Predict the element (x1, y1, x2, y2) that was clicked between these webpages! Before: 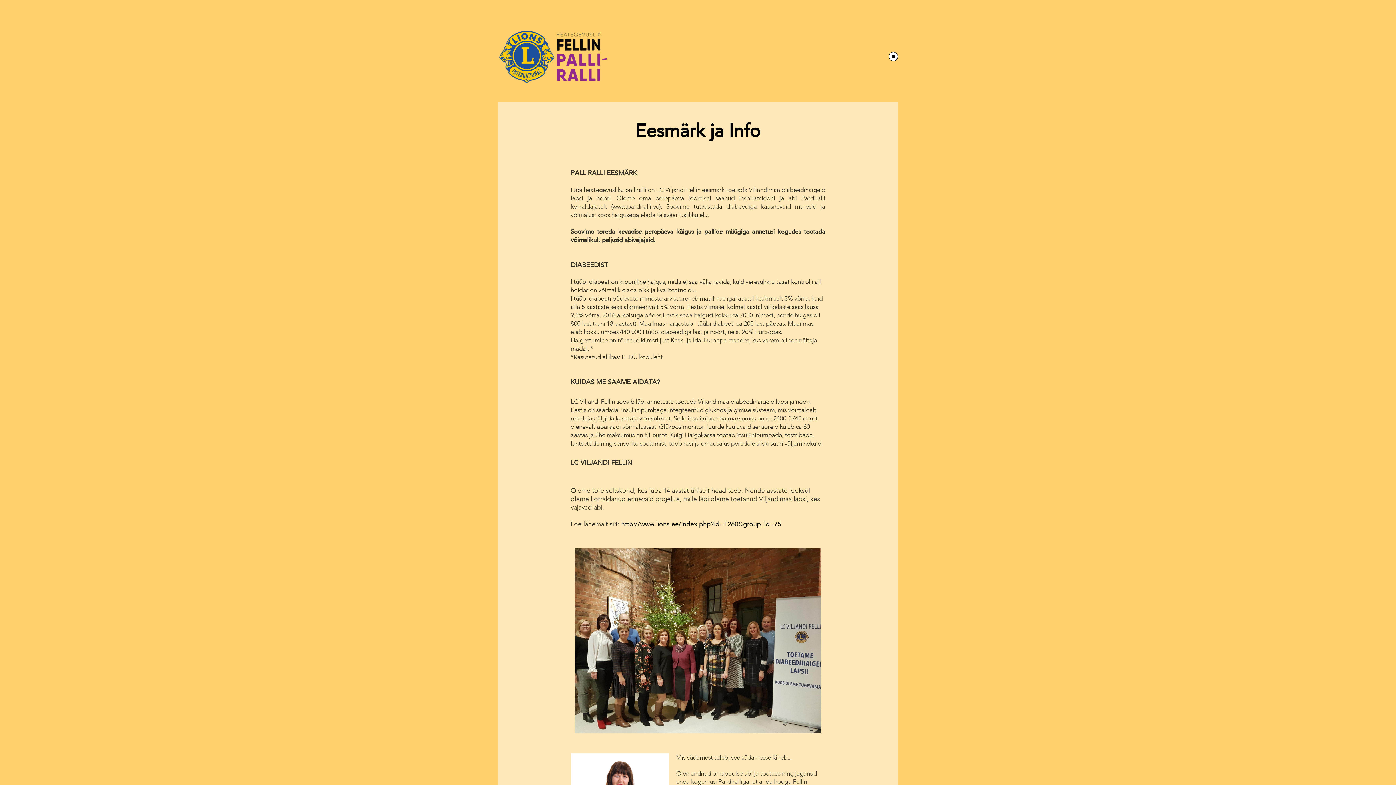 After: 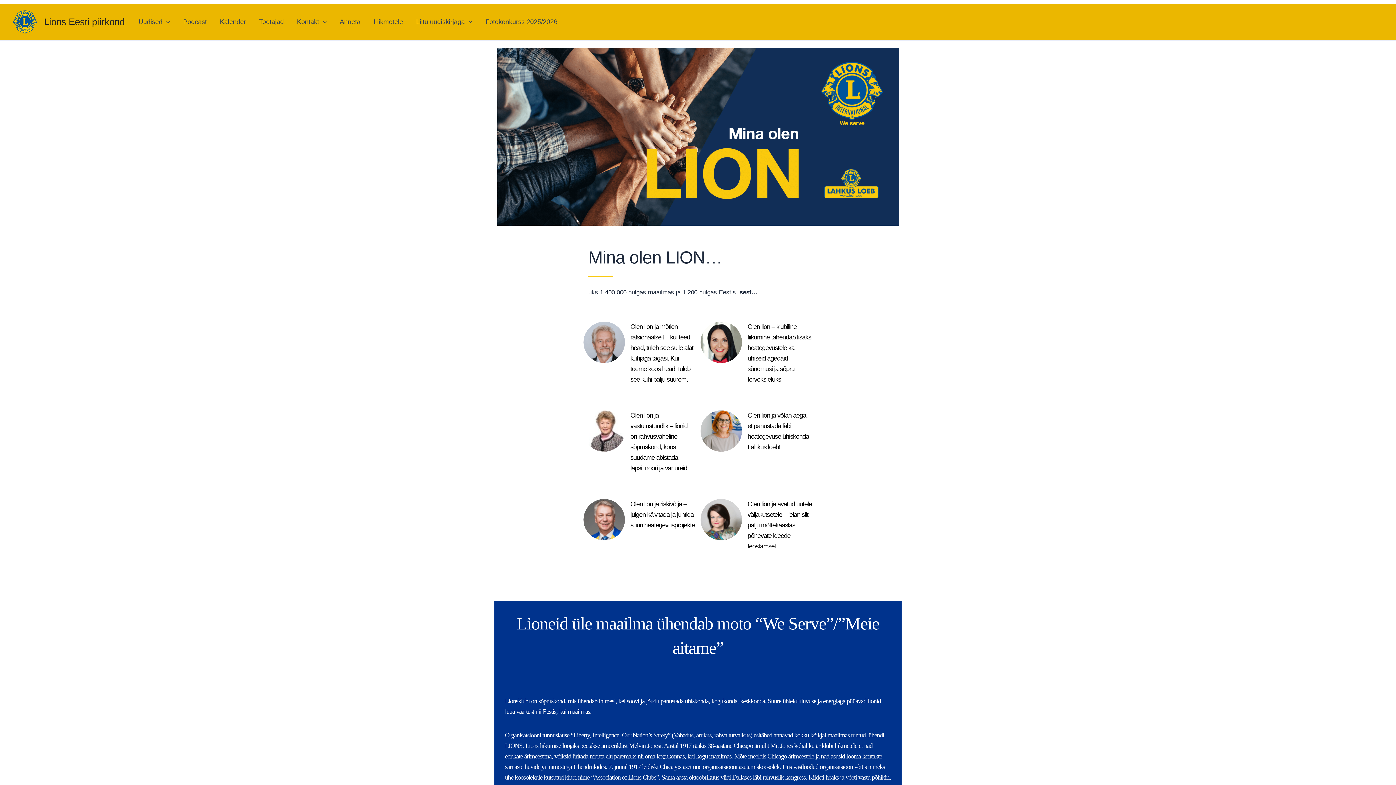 Action: label: http://www.lions.ee/index.php?id=1260&group_id=75 bbox: (621, 520, 781, 528)